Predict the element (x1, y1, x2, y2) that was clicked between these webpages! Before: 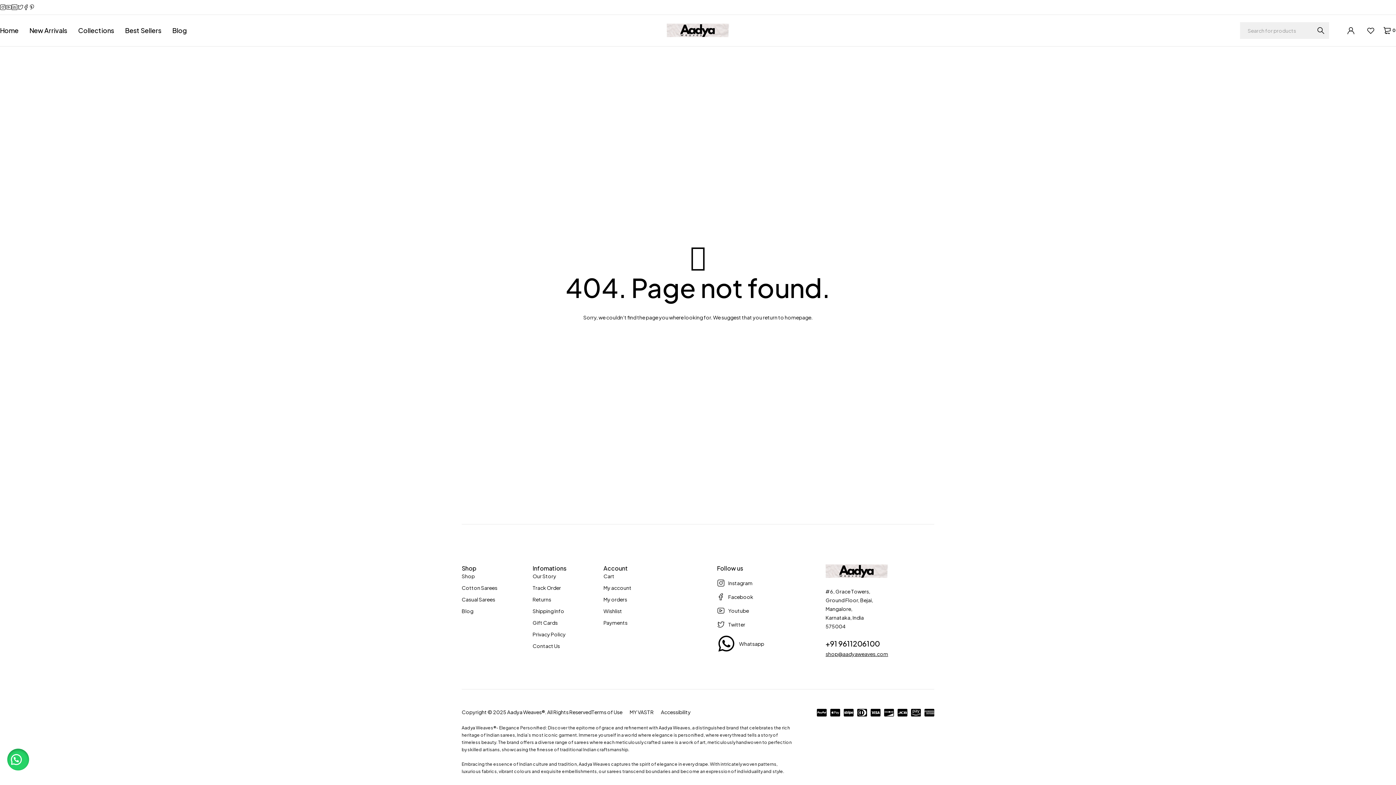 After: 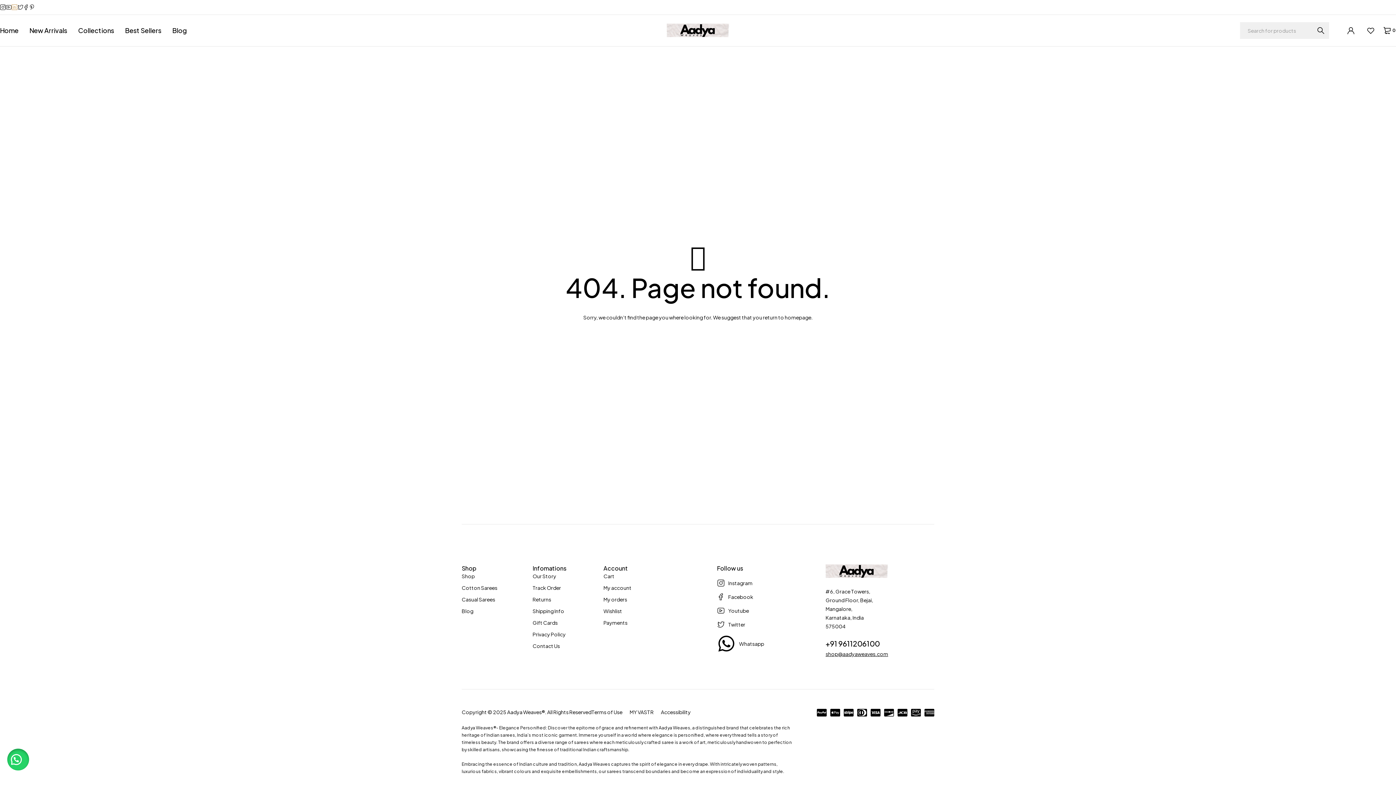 Action: bbox: (11, 2, 17, 11)